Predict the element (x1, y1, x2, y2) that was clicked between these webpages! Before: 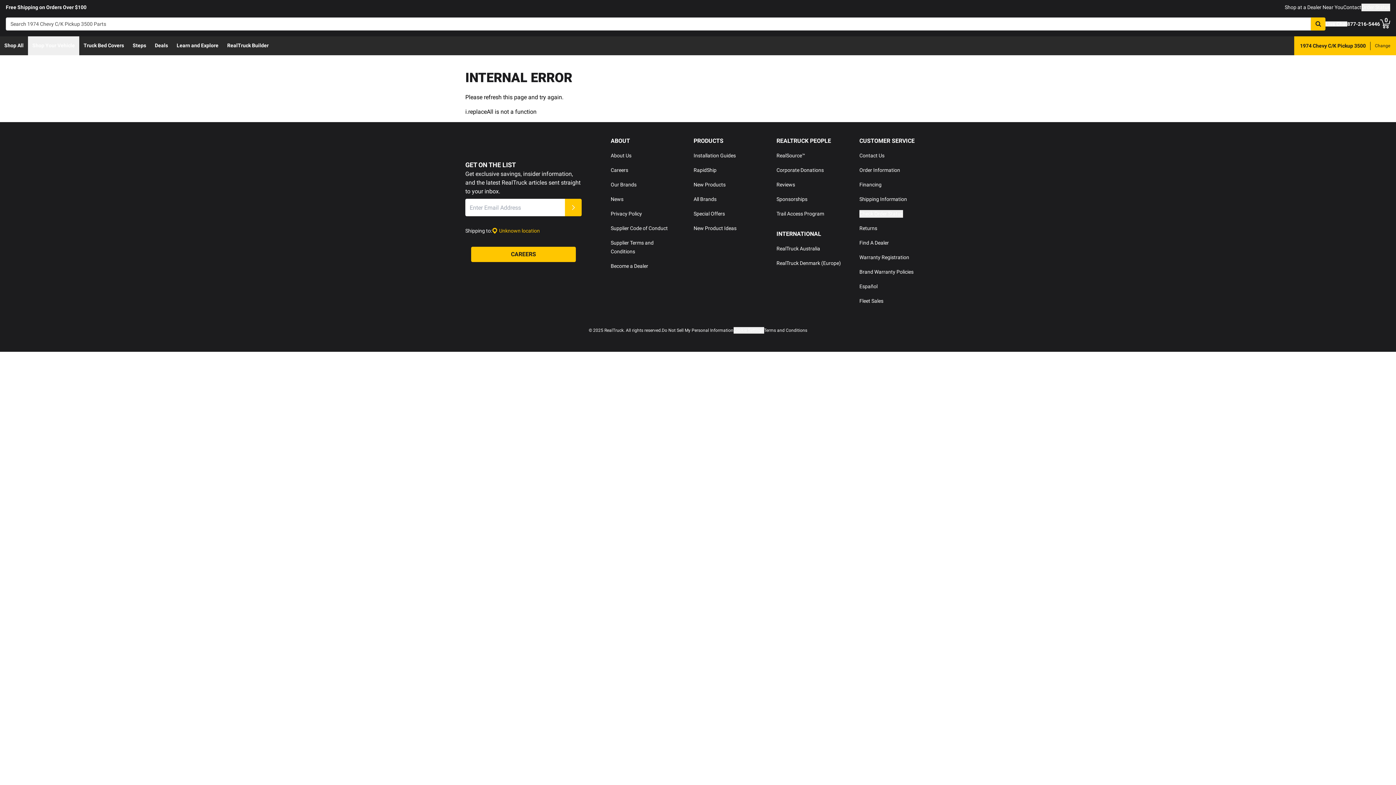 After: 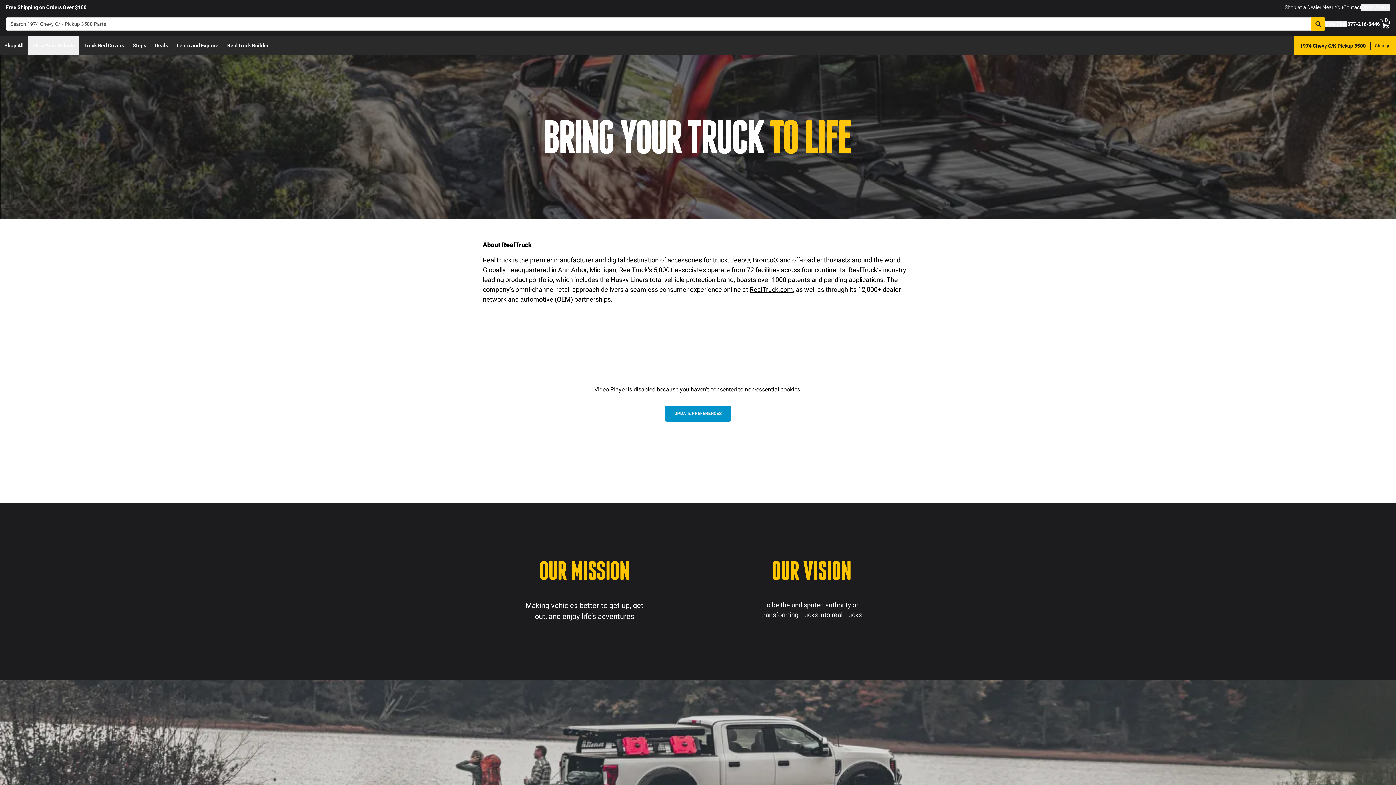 Action: bbox: (610, 152, 631, 158) label: About Us